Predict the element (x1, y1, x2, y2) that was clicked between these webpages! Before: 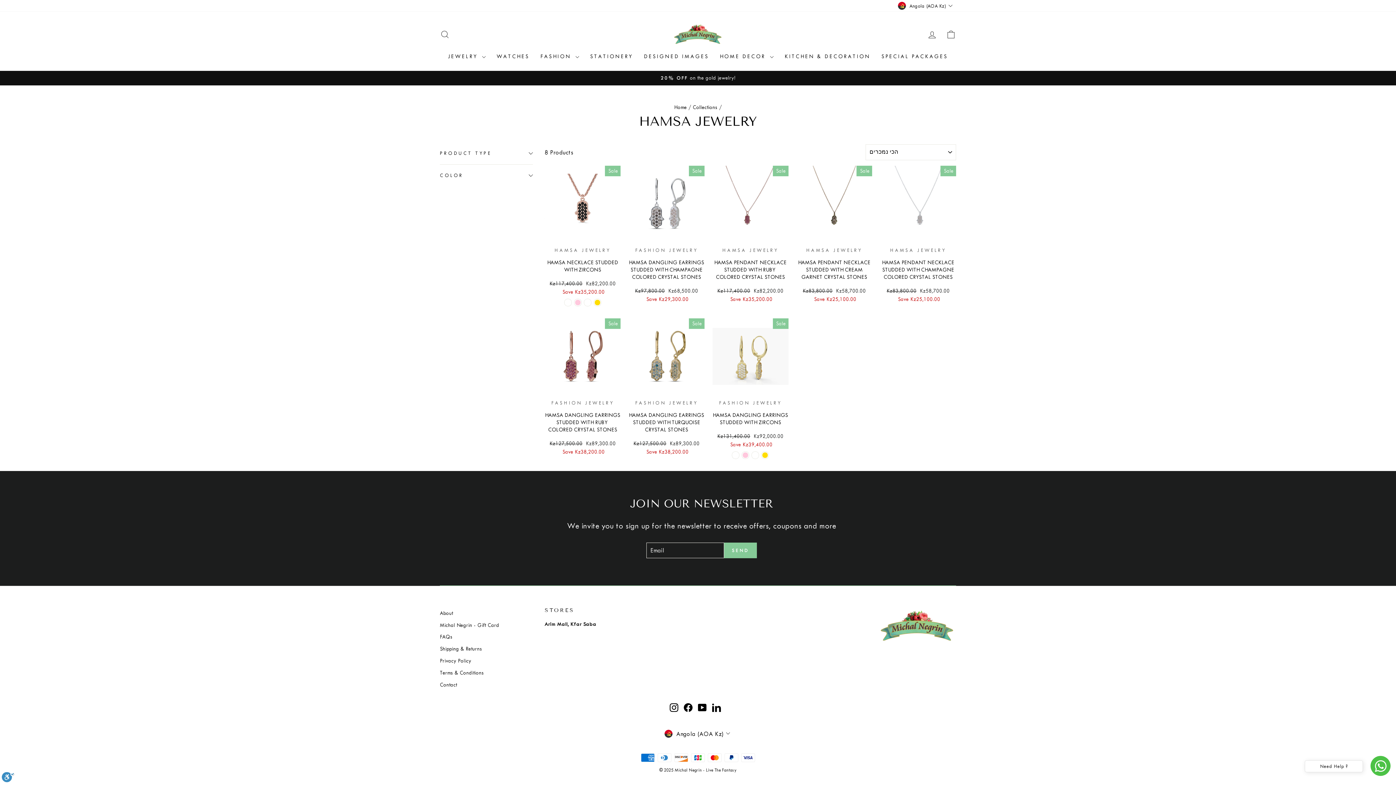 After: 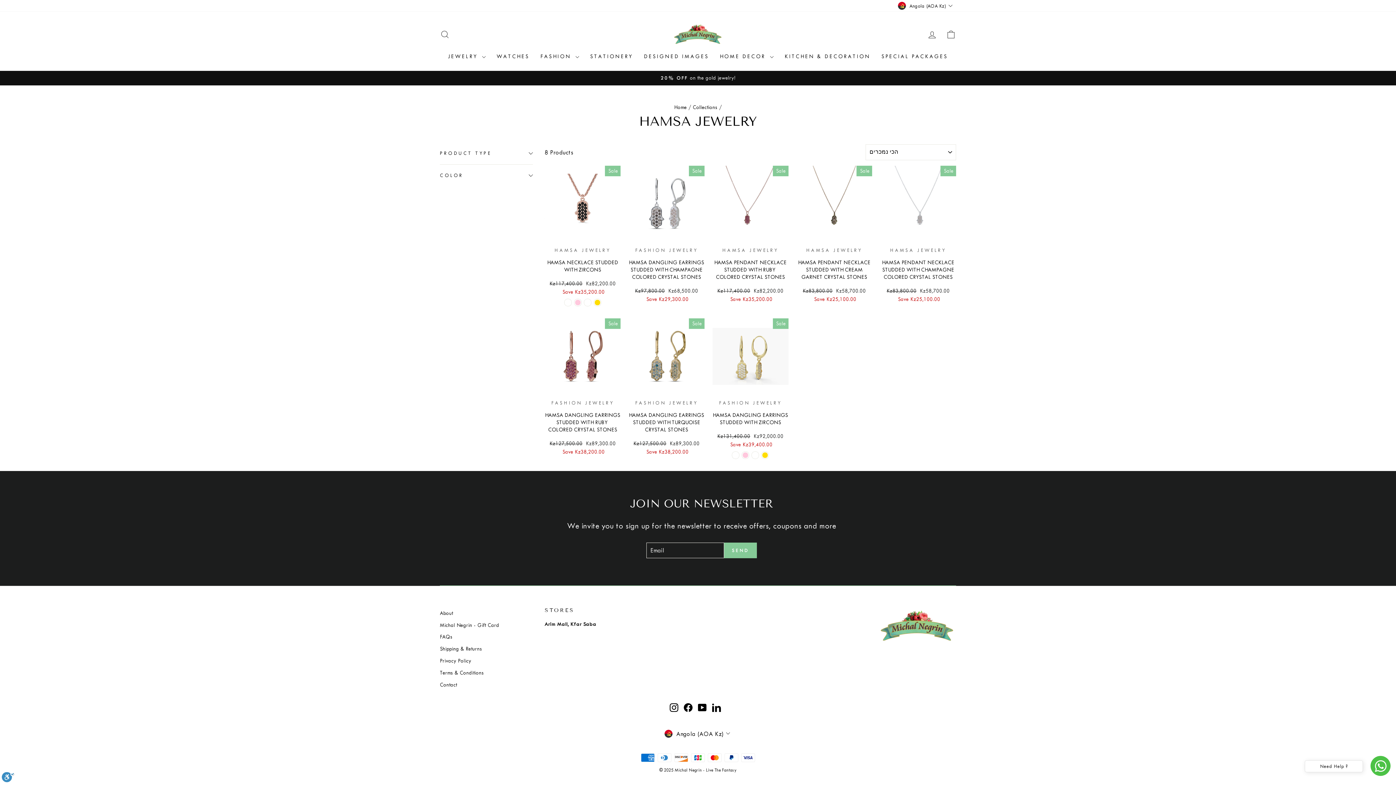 Action: bbox: (698, 702, 706, 712) label: YouTube